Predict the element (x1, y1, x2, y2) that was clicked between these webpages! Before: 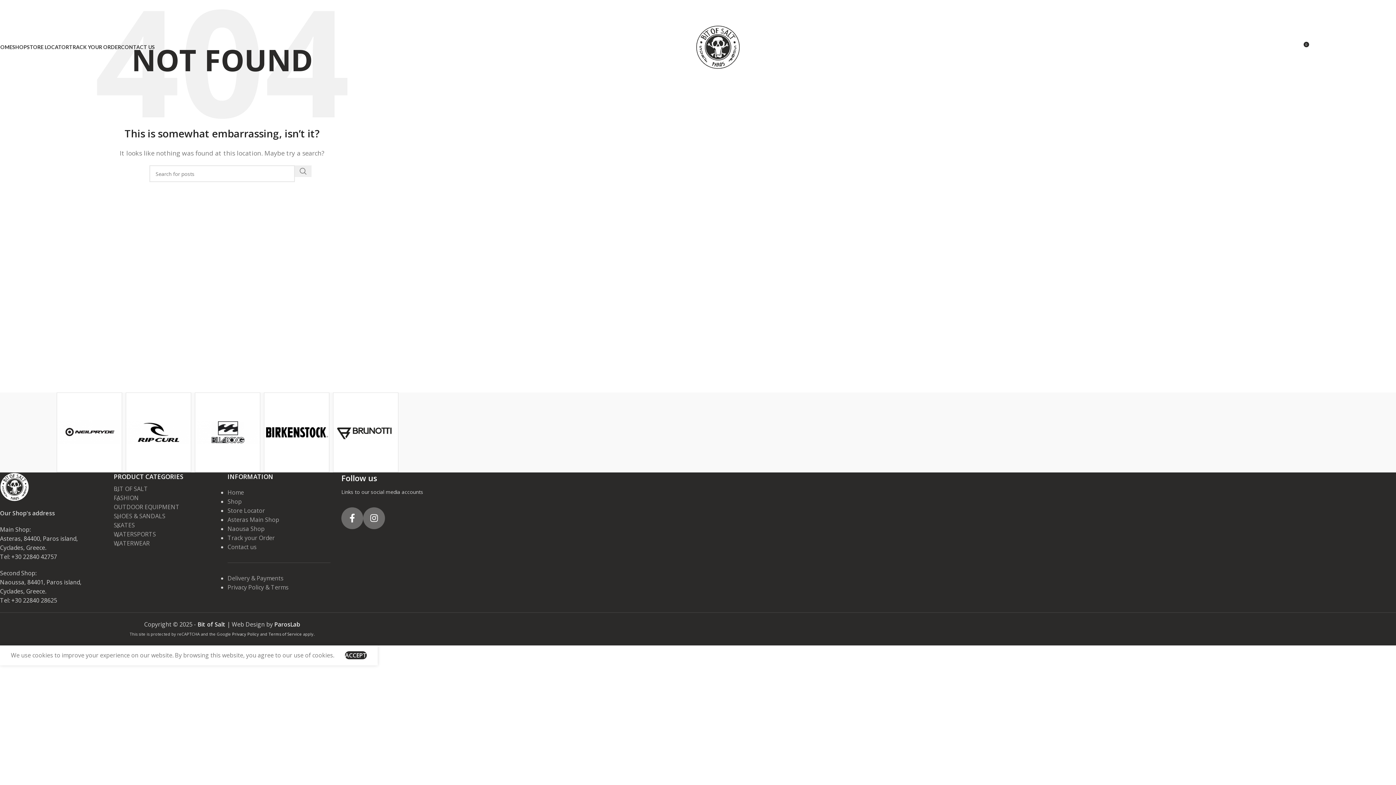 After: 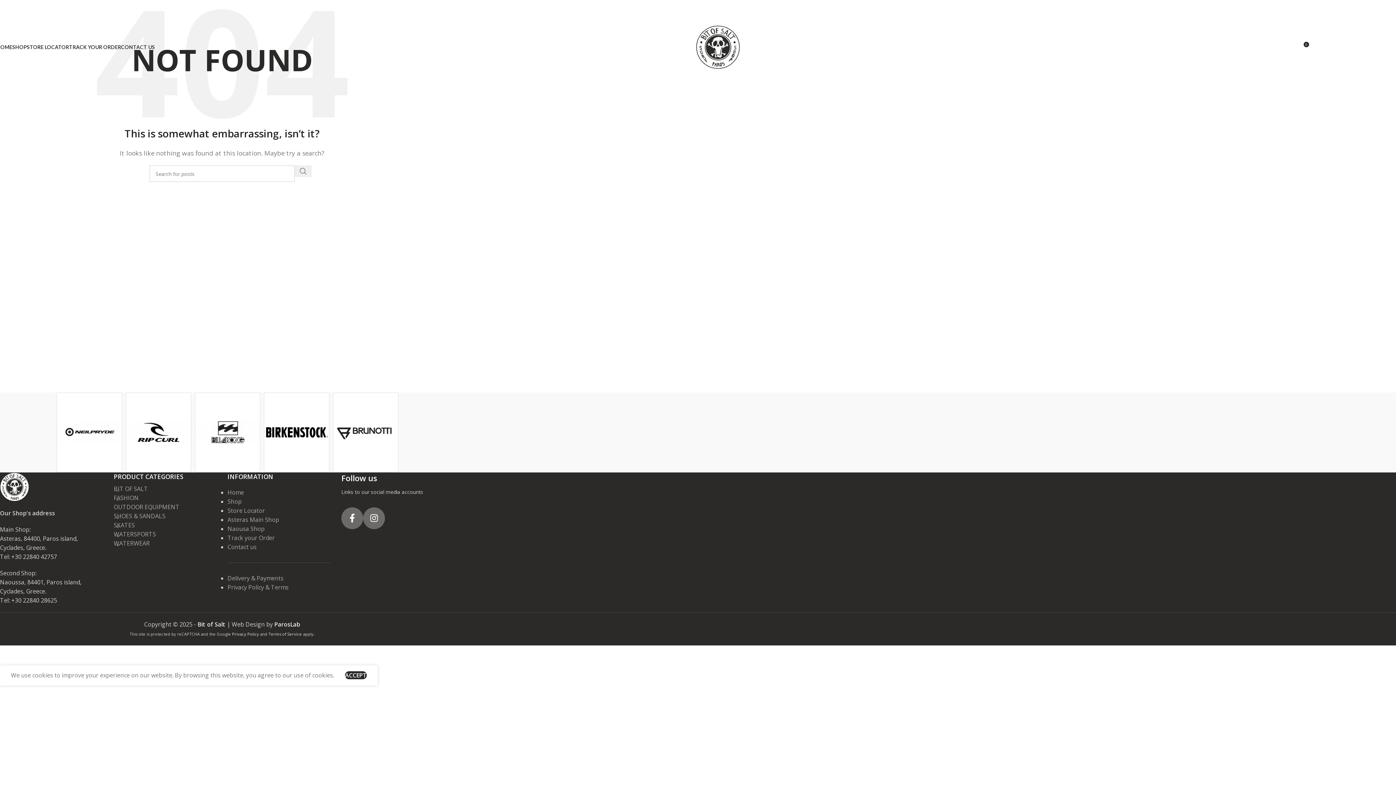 Action: label: ACCEPT bbox: (345, 651, 366, 659)